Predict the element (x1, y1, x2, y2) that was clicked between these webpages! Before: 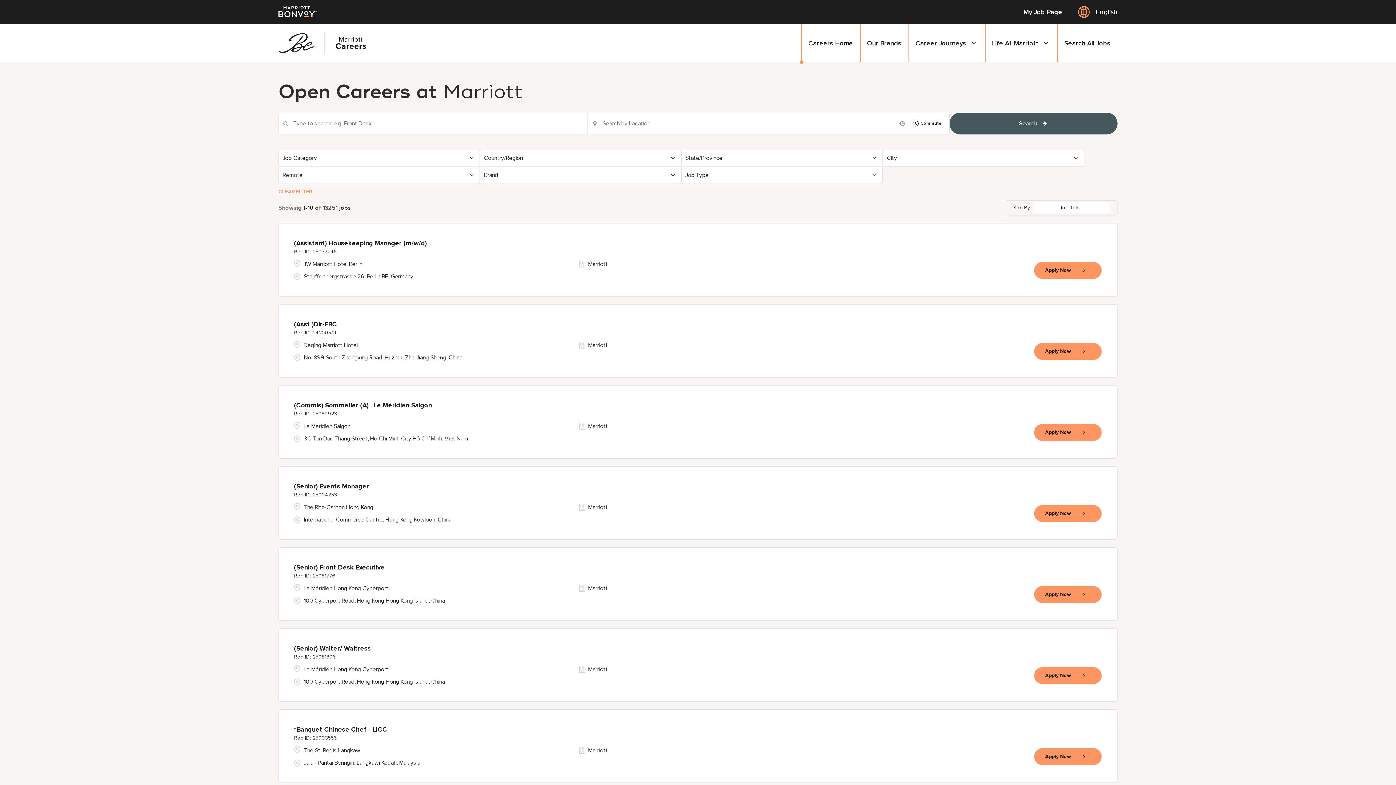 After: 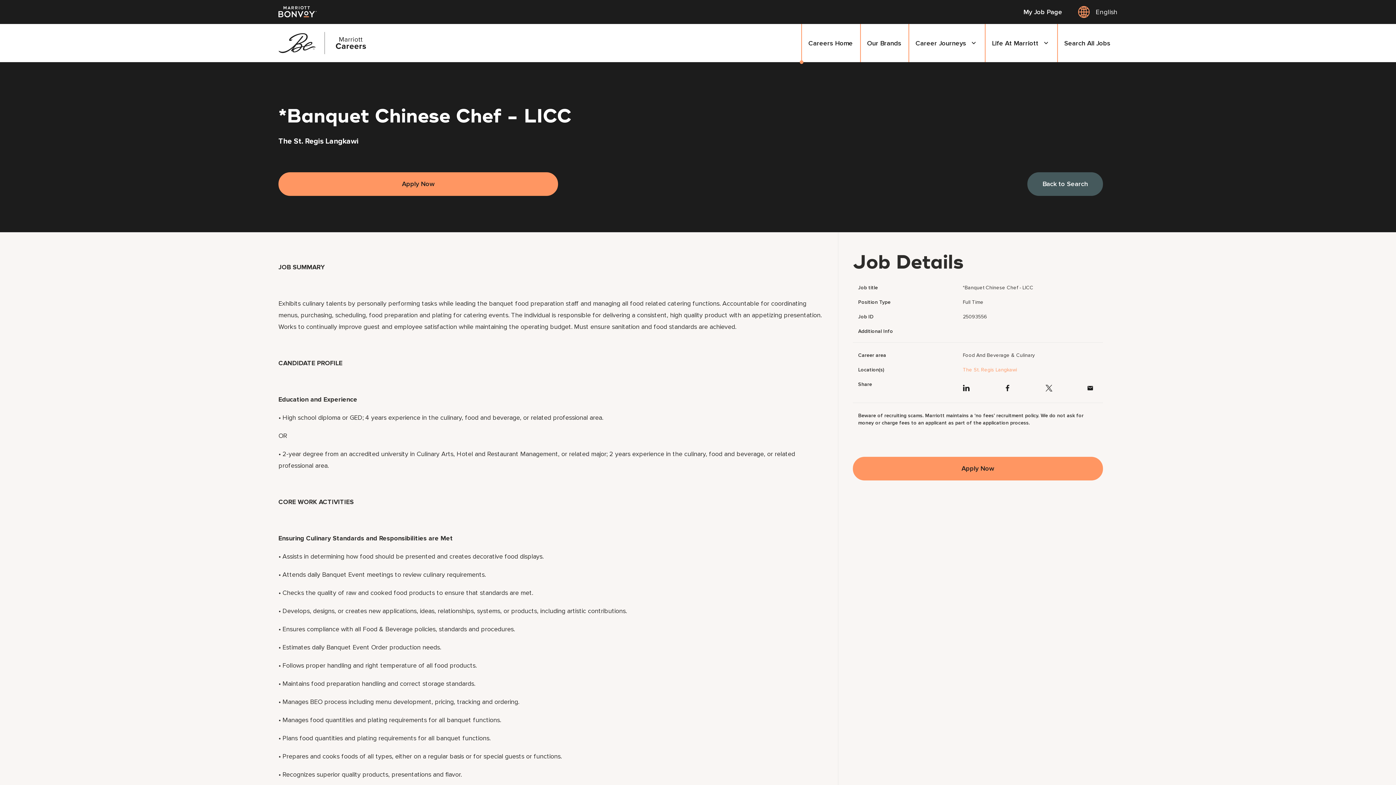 Action: bbox: (1034, 748, 1102, 765) label: Apply Now, *Banquet Chinese Chef - LICC